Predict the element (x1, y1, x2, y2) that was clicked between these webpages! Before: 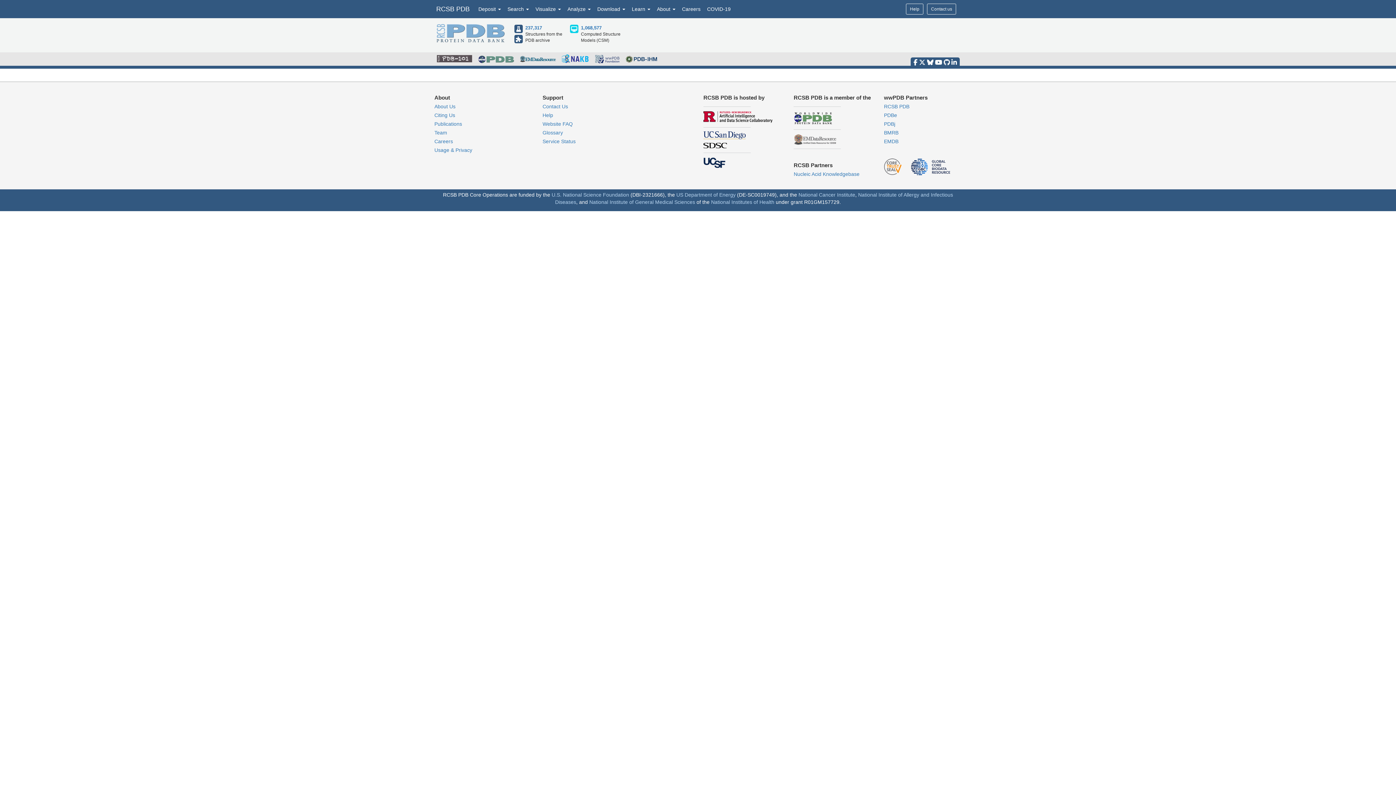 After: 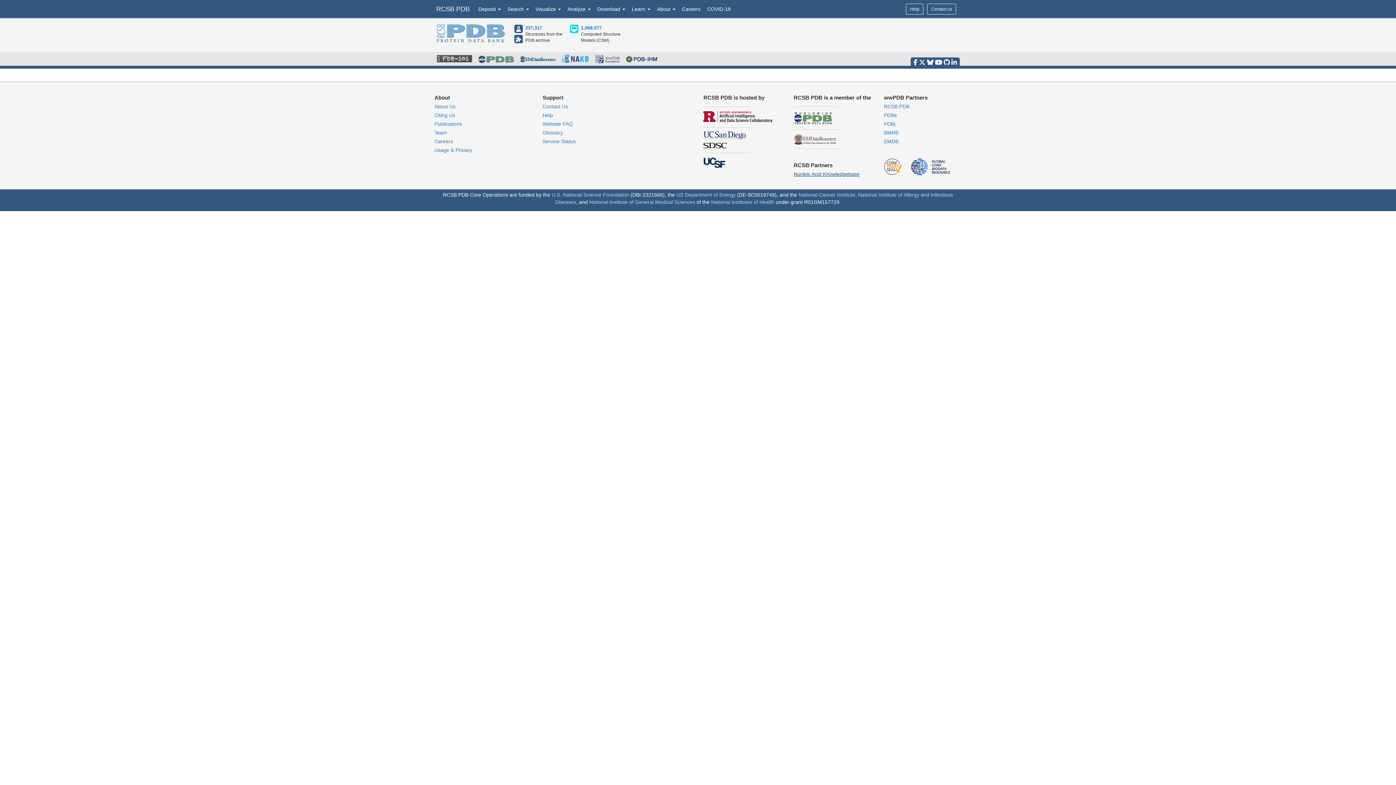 Action: bbox: (793, 171, 859, 176) label: Nucleic Acid Knowledgebase